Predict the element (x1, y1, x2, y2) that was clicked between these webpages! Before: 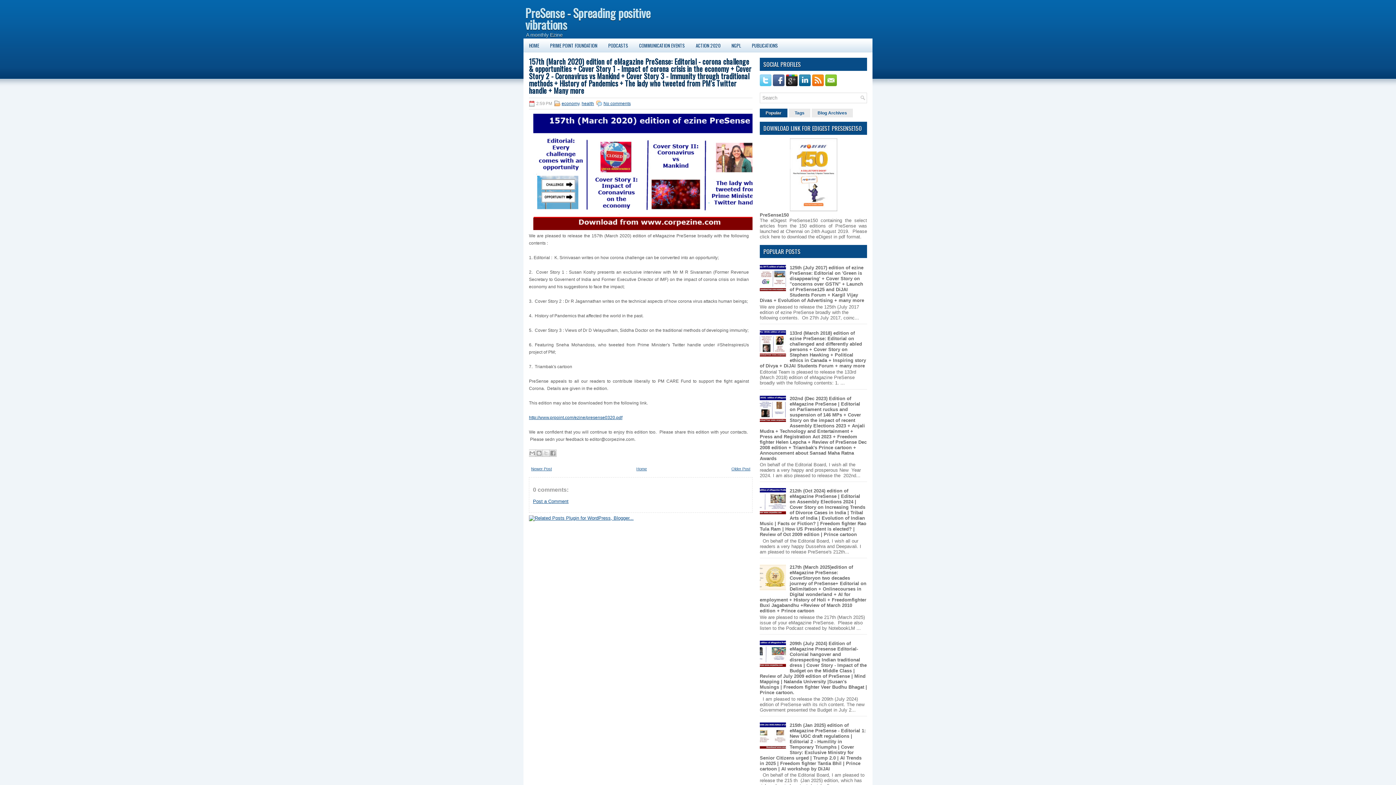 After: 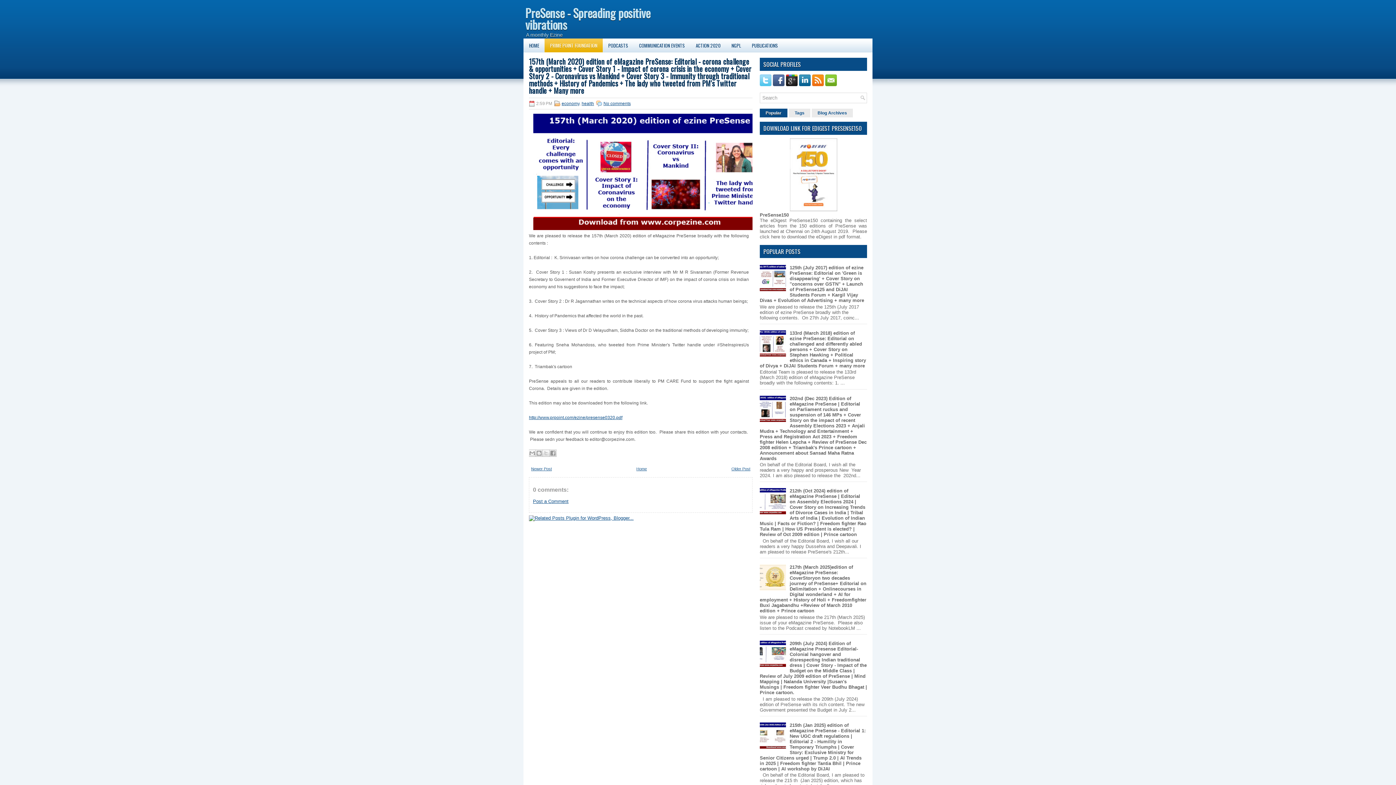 Action: bbox: (544, 38, 602, 52) label: PRIME POINT FOUNDATION